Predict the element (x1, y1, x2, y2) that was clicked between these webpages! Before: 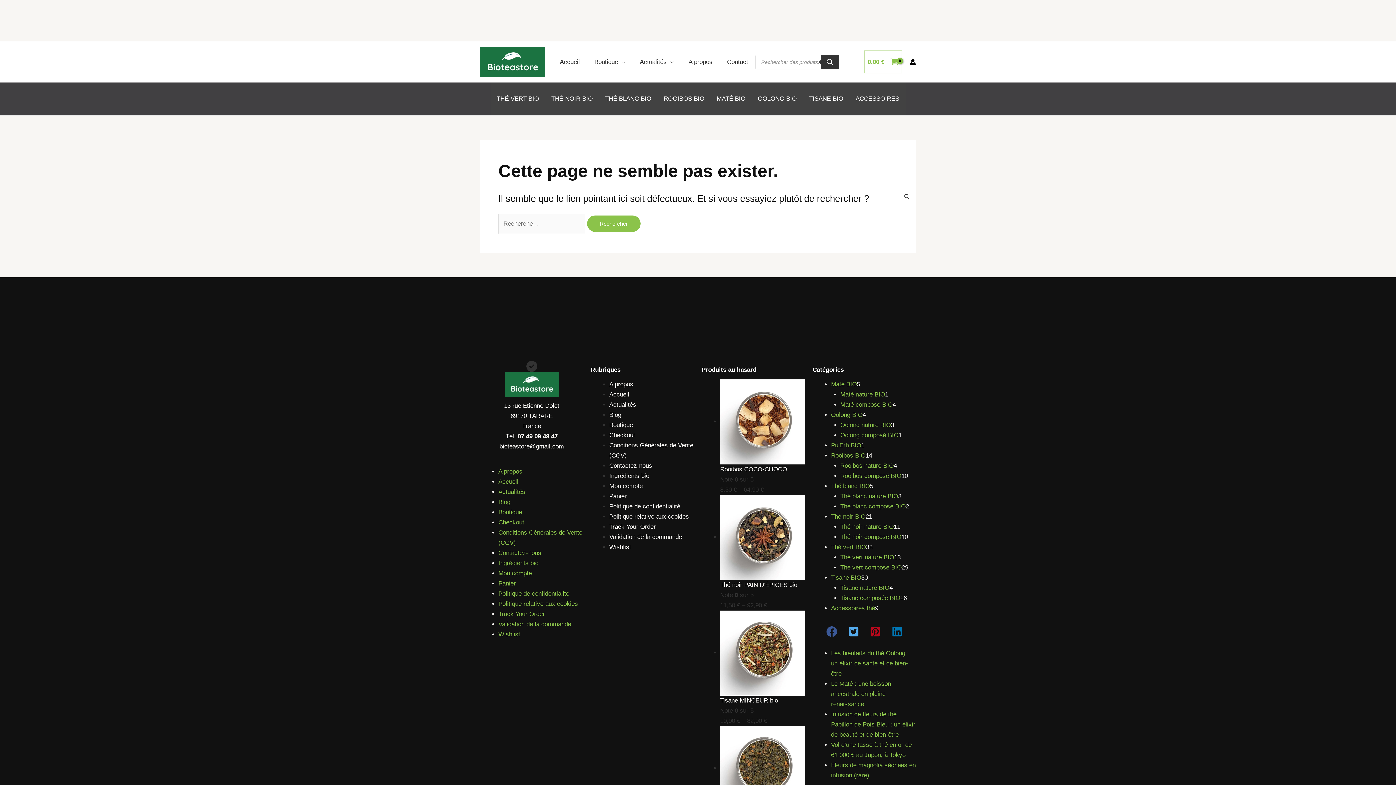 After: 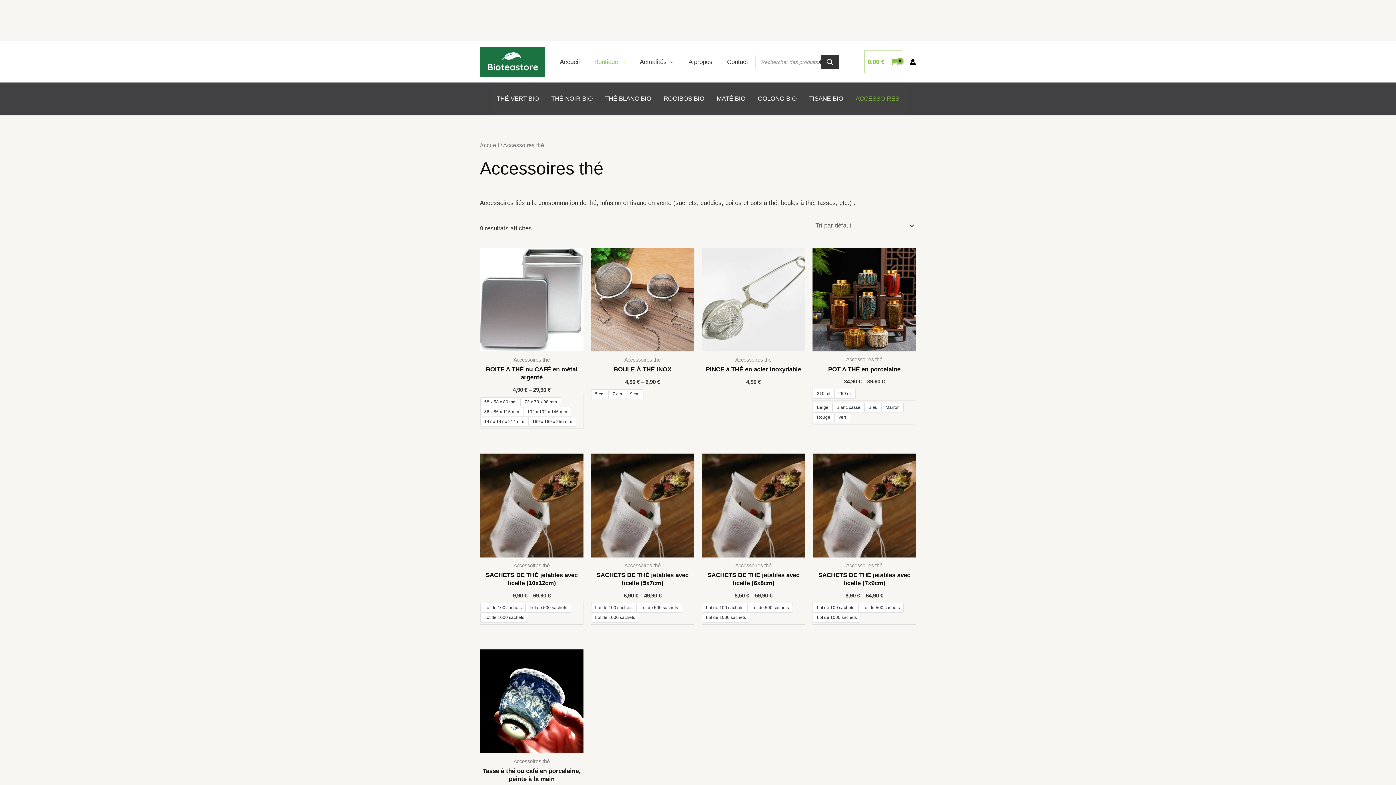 Action: label: ACCESSOIRES bbox: (849, 82, 905, 115)